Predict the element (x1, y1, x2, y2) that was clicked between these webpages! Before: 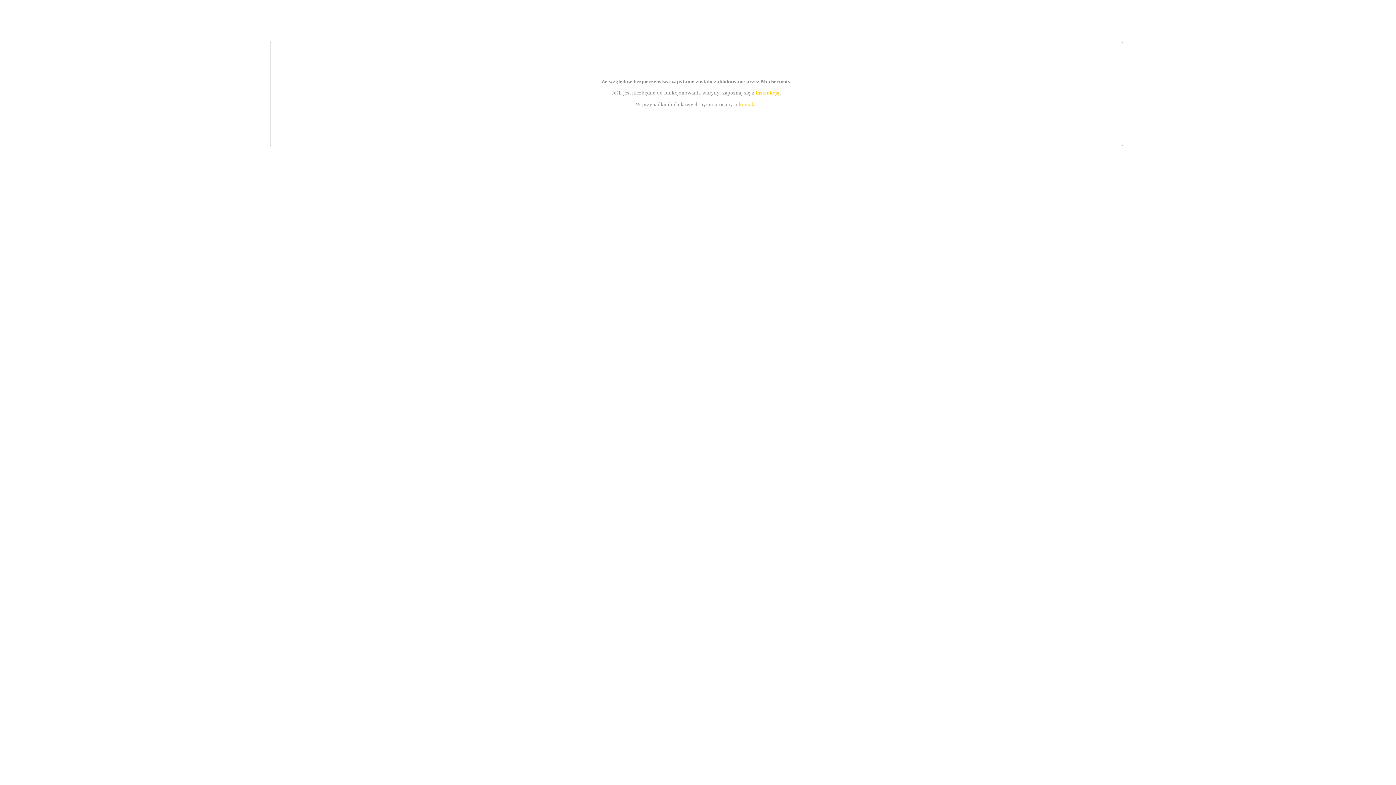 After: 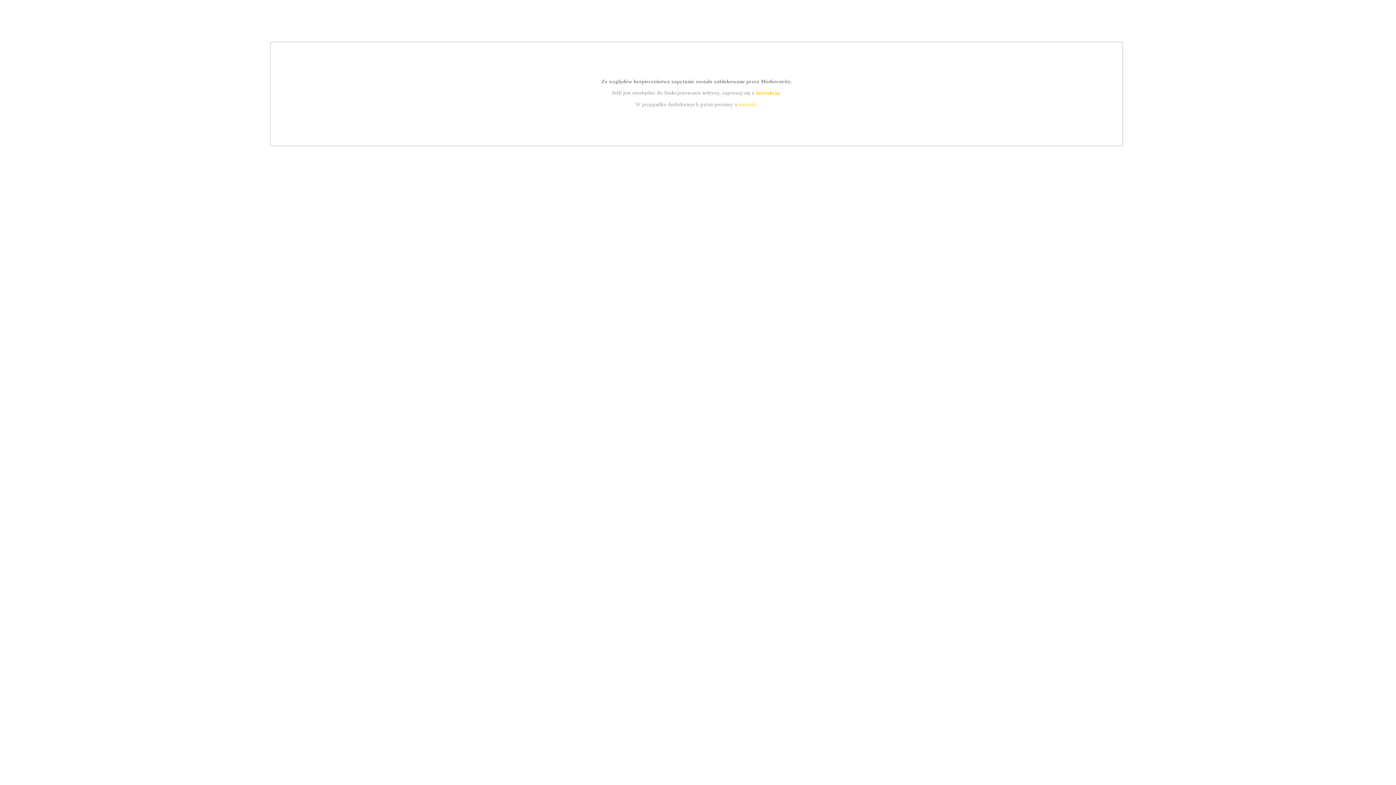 Action: bbox: (739, 101, 756, 107) label: kontakt